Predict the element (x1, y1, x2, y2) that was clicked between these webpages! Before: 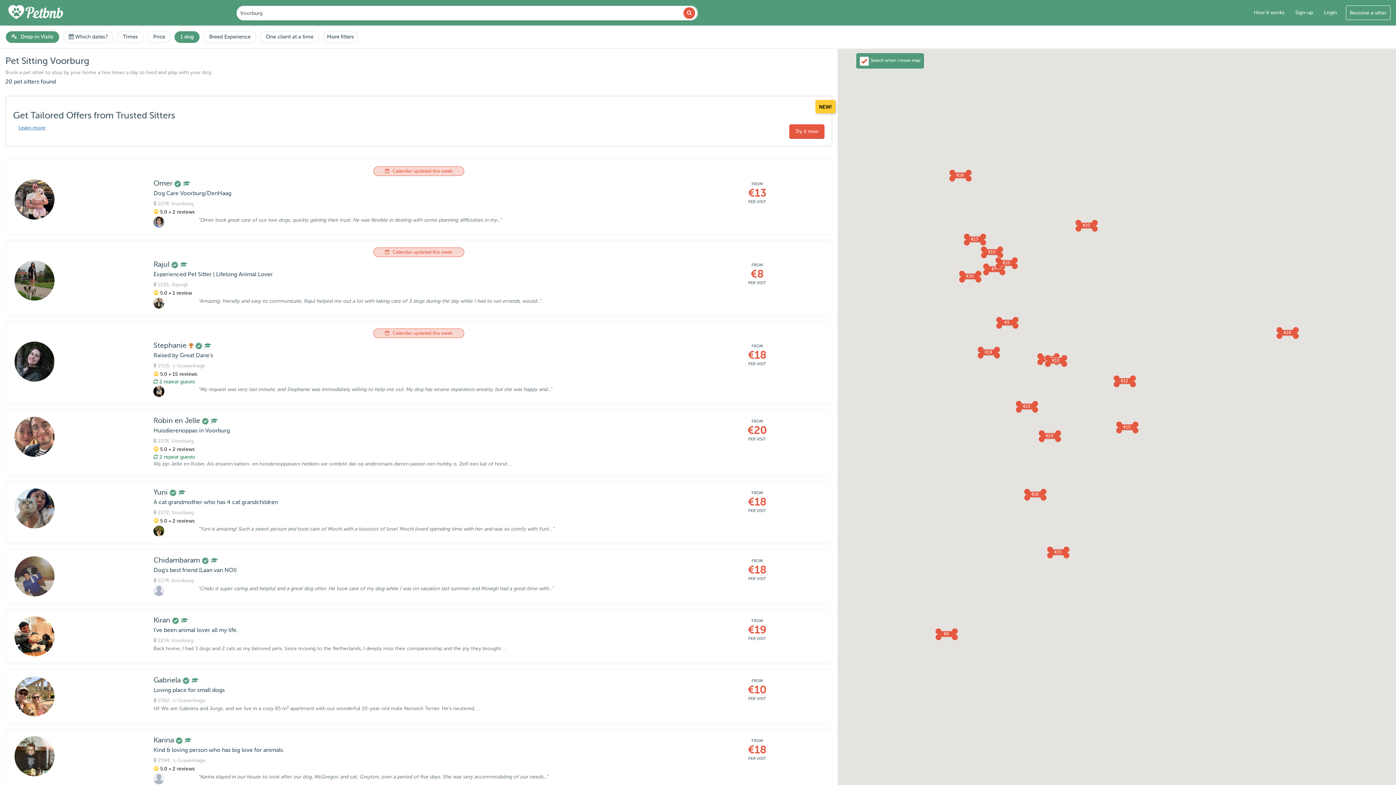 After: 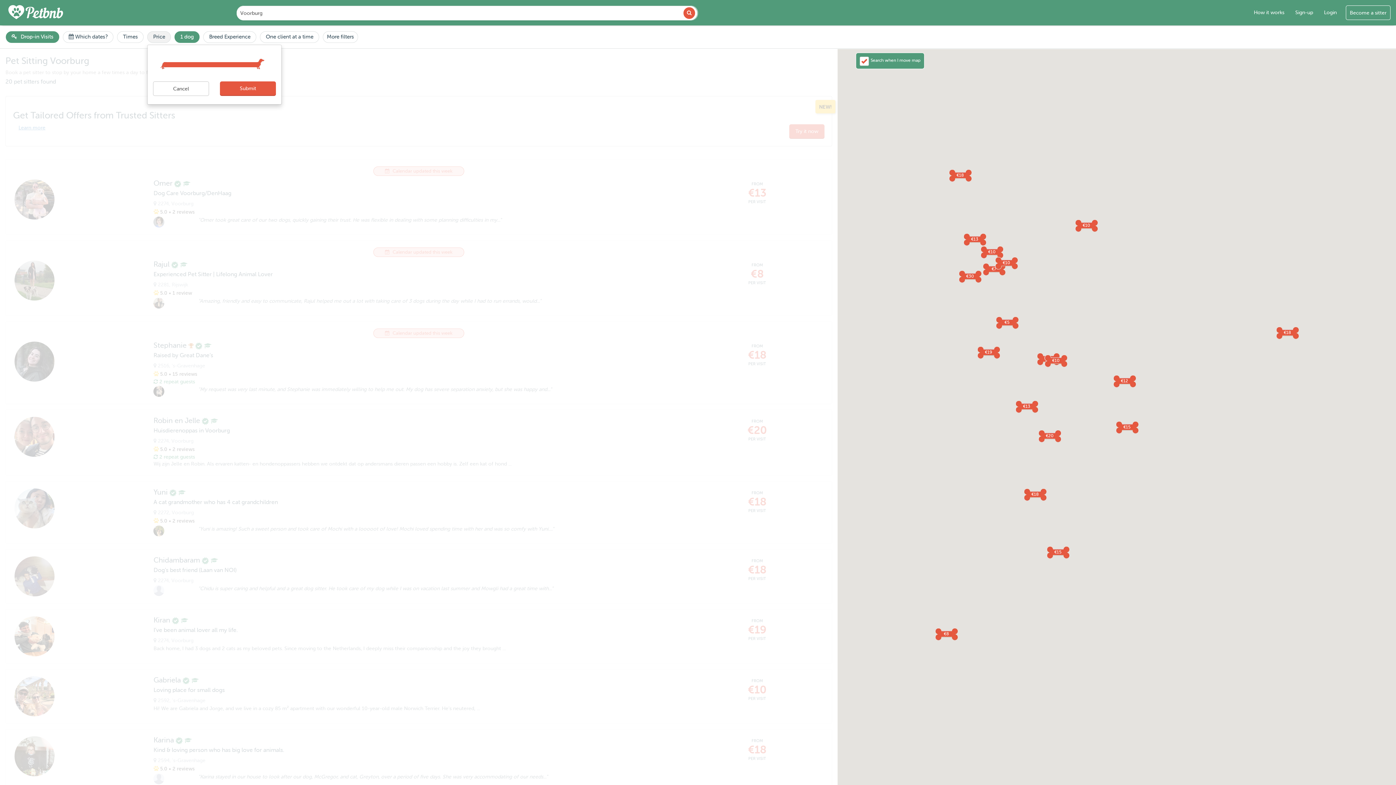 Action: label: Price bbox: (147, 31, 171, 42)